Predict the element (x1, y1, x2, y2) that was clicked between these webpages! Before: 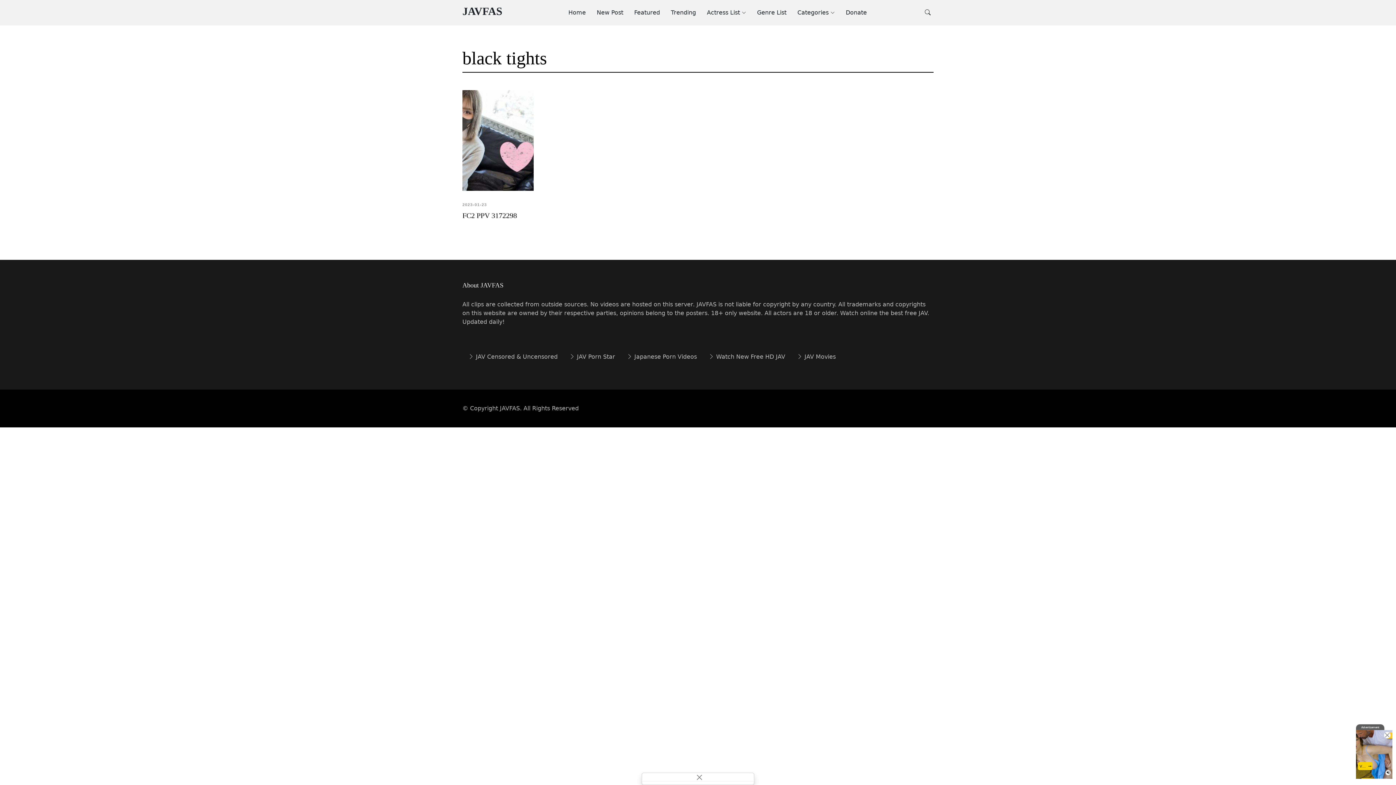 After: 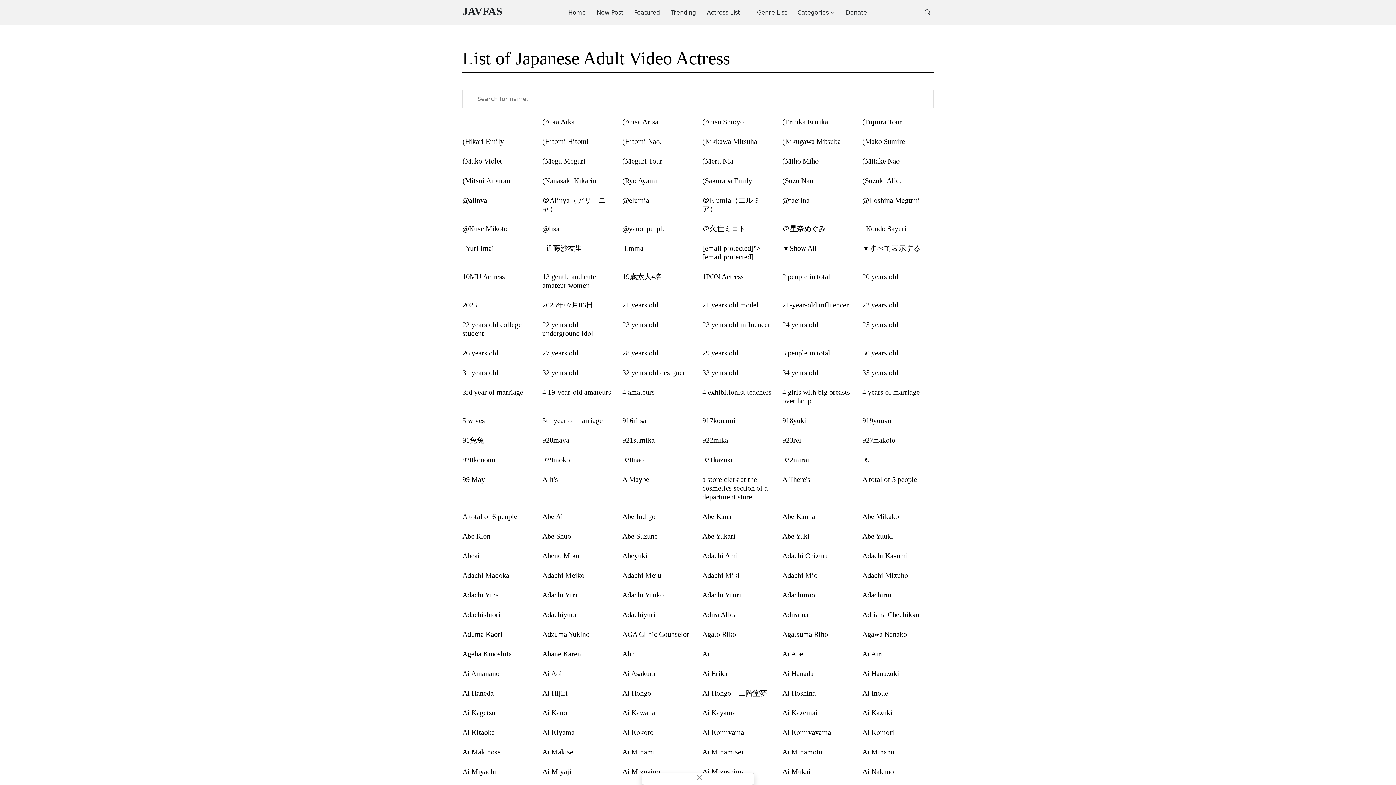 Action: label: Actress List bbox: (696, 4, 746, 20)